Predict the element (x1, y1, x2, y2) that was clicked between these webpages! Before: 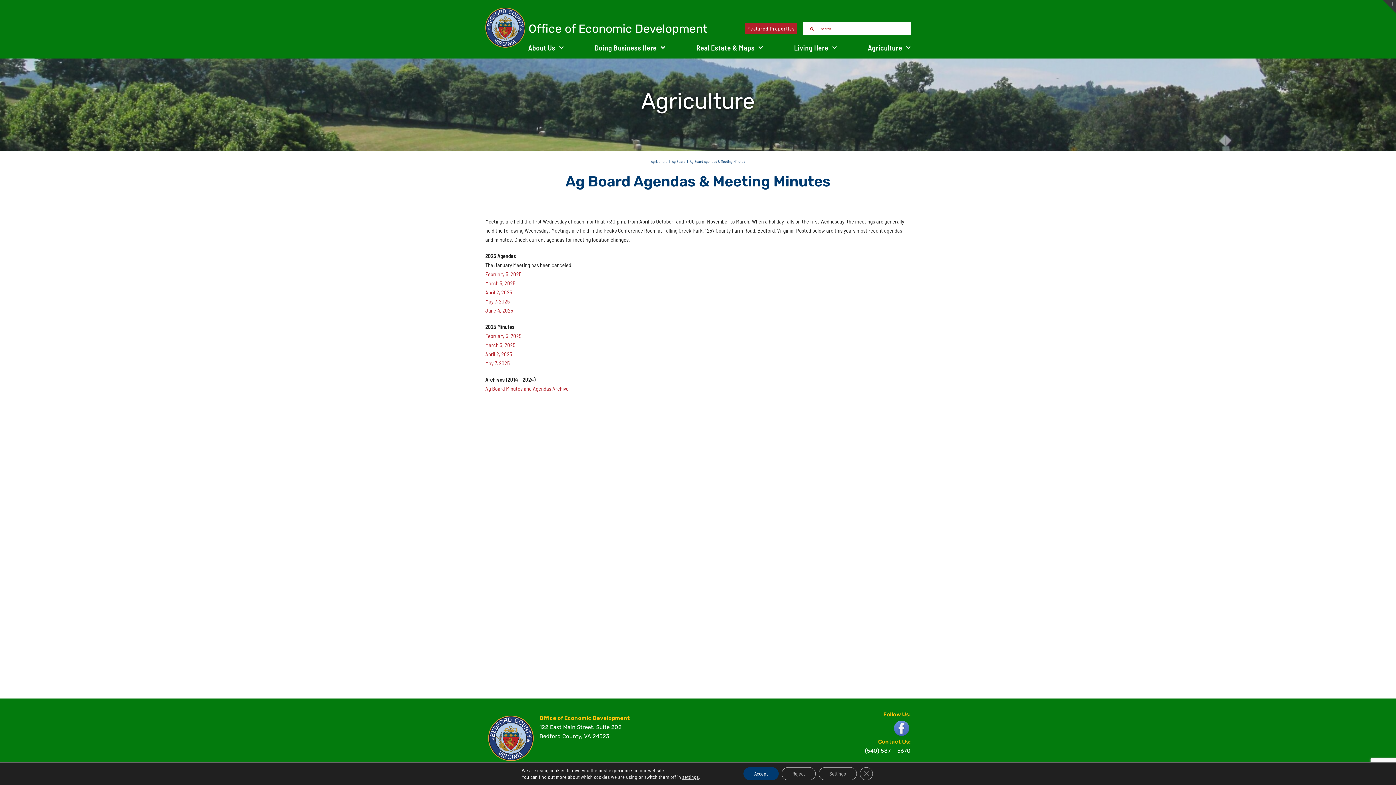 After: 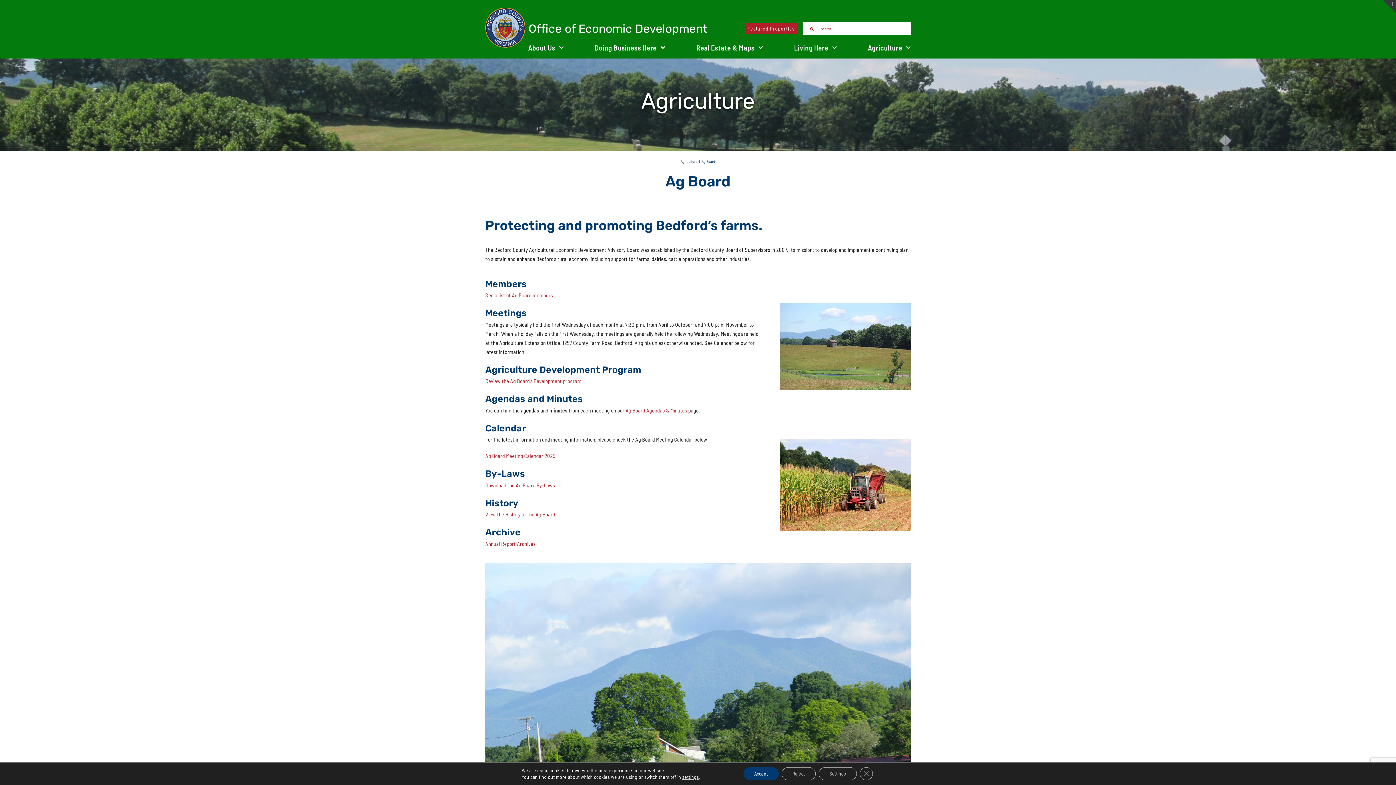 Action: label: Ag Board bbox: (672, 159, 685, 163)